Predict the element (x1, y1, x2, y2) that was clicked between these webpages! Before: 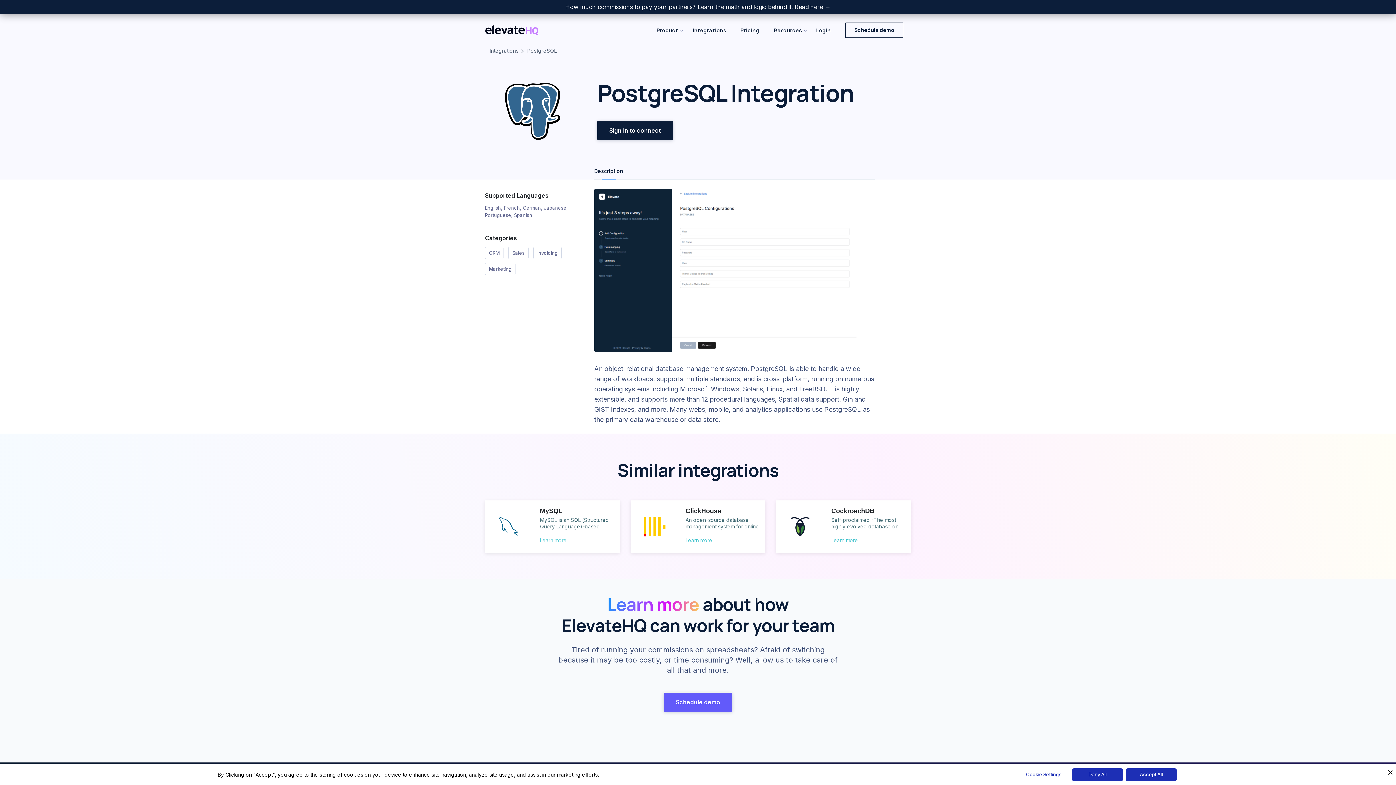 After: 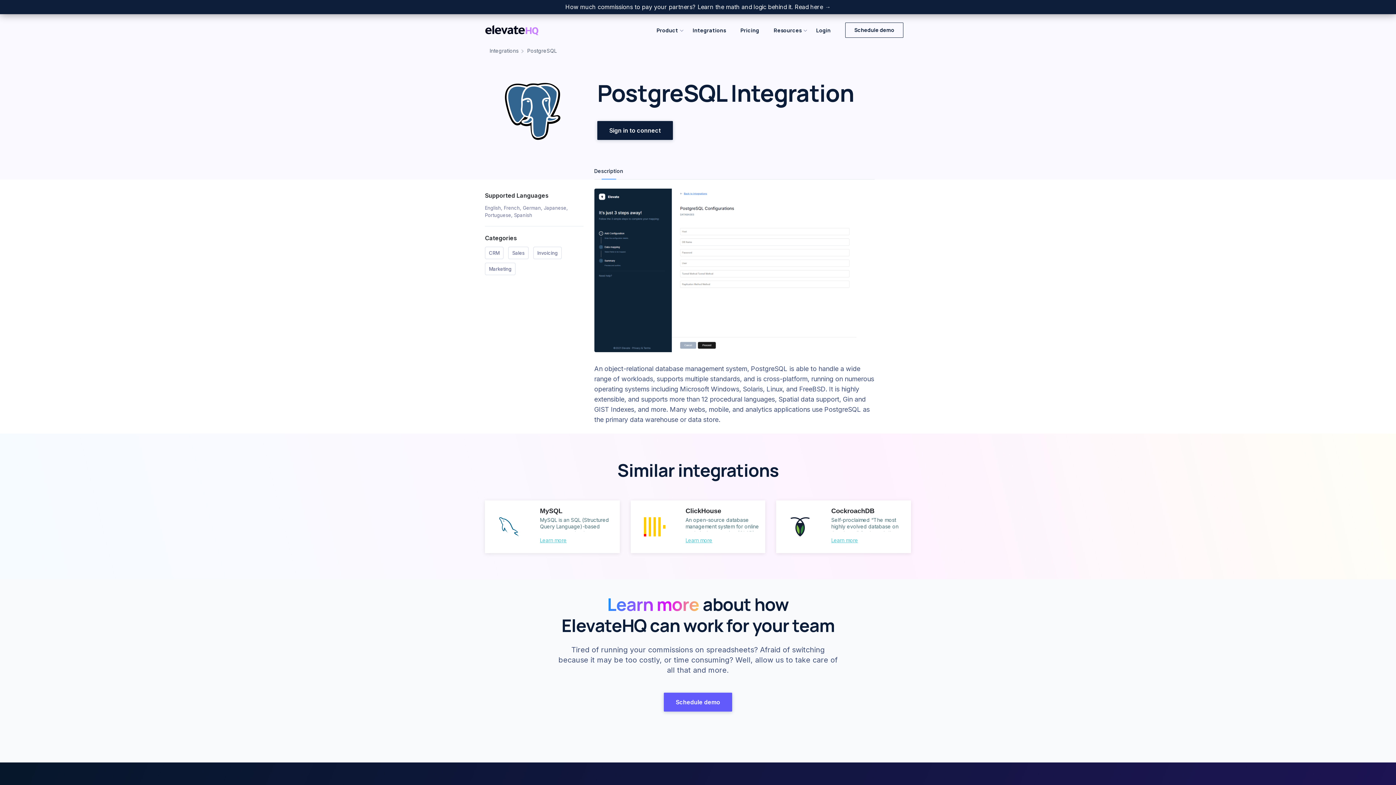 Action: bbox: (1126, 768, 1177, 781) label: Accept All